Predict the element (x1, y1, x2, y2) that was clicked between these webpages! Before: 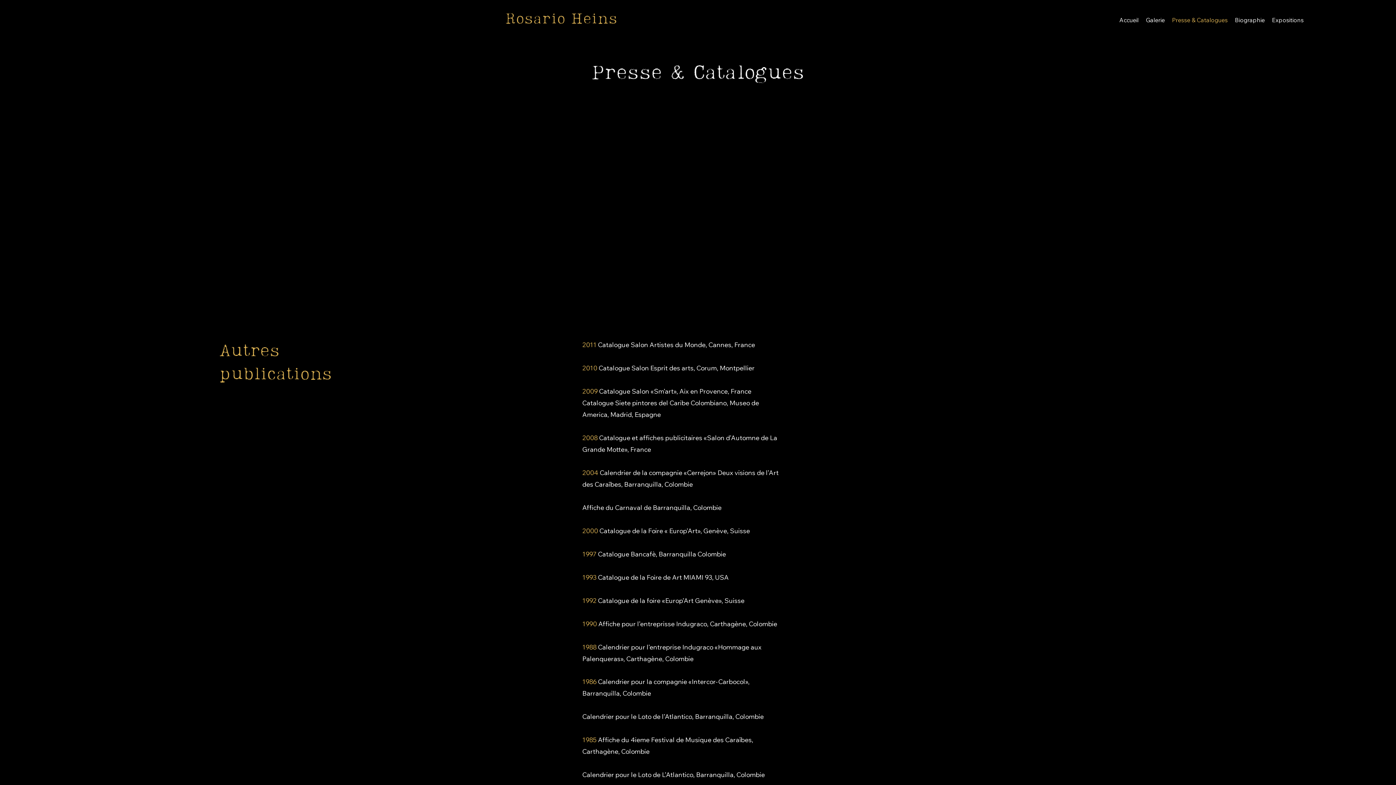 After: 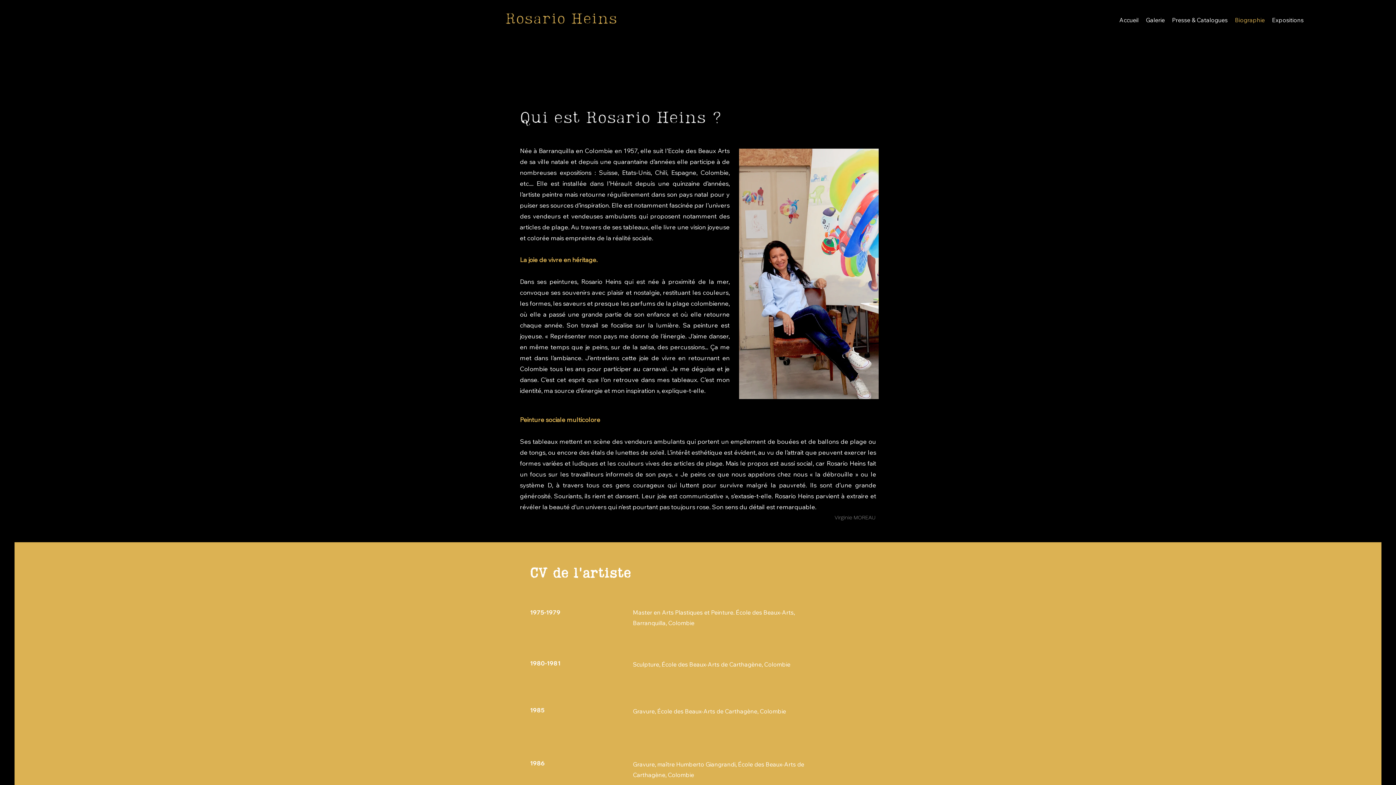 Action: bbox: (1231, 14, 1268, 25) label: Biographie